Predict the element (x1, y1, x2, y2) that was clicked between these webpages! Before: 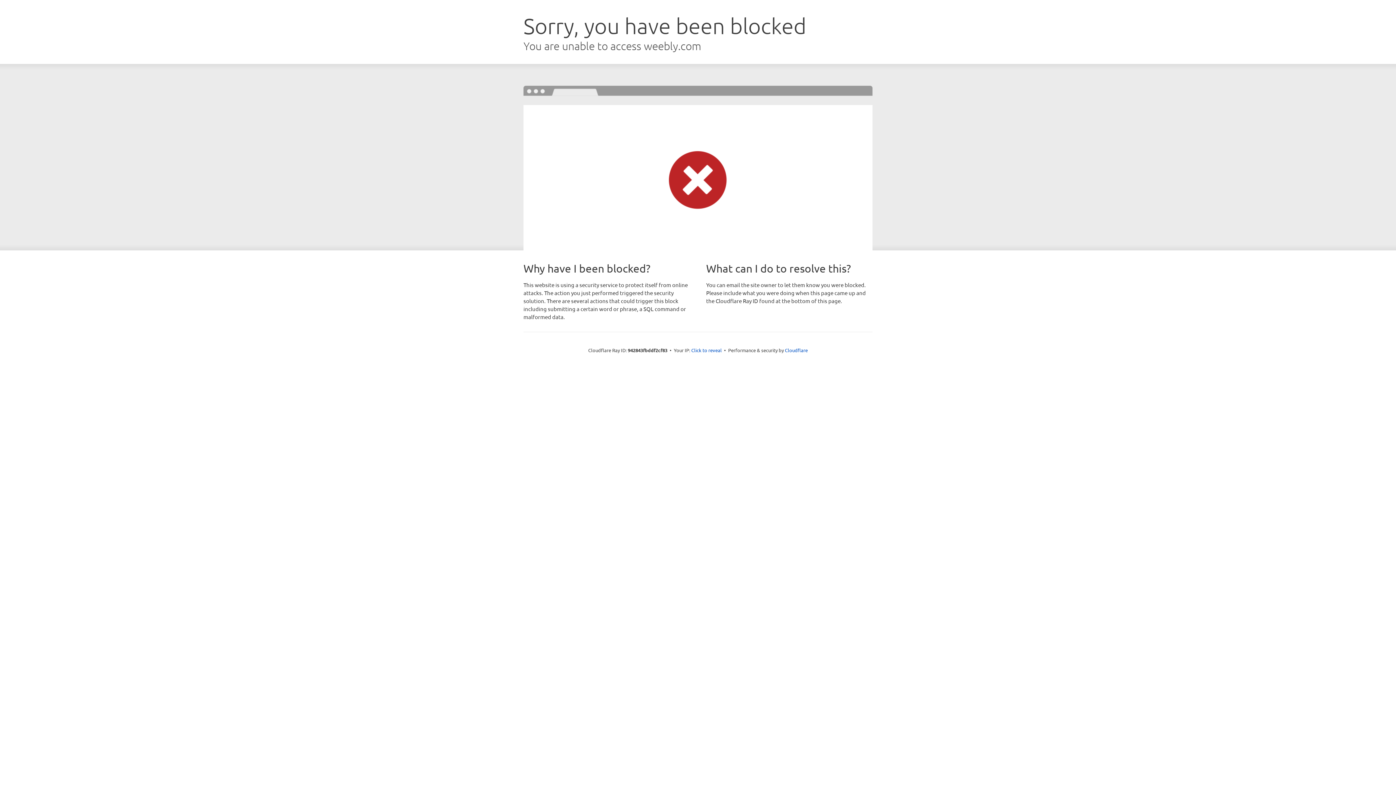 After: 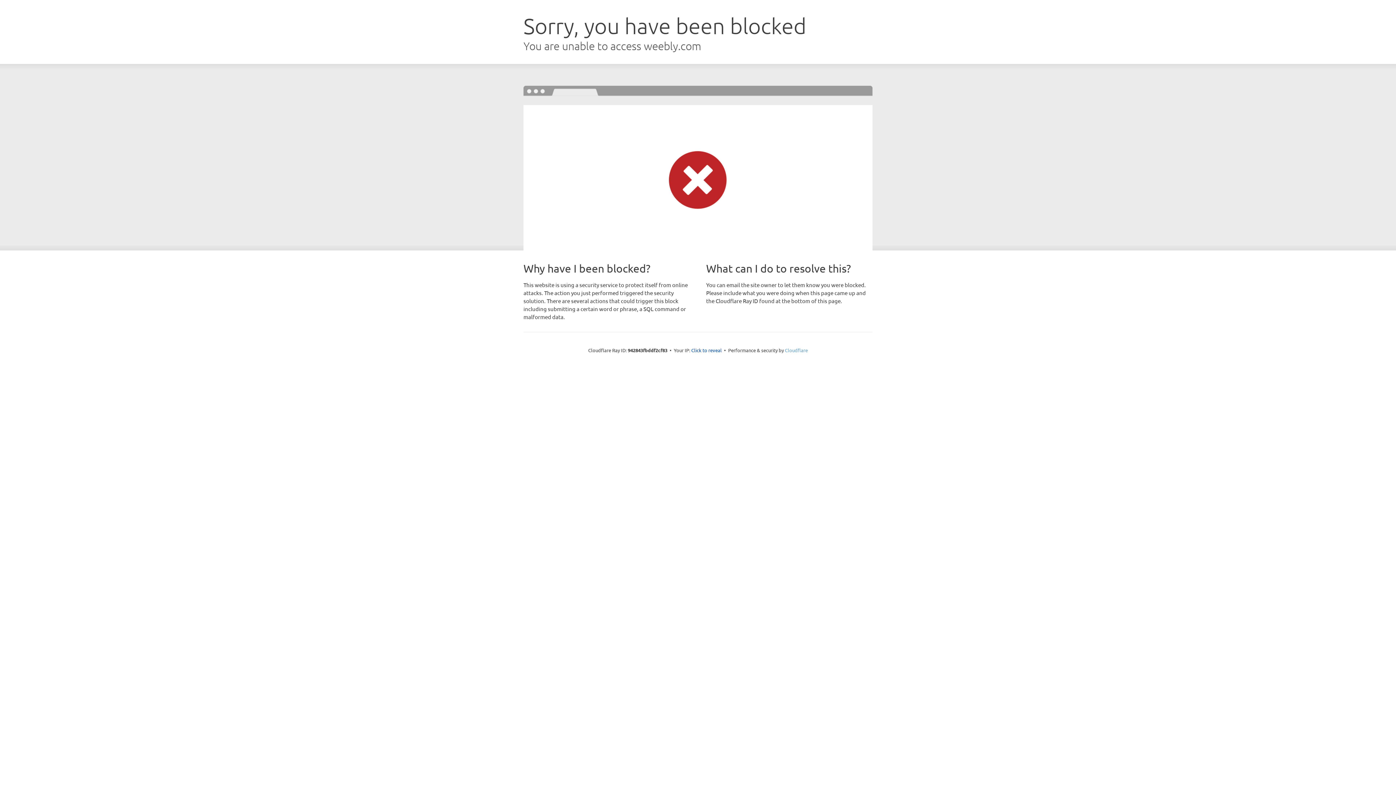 Action: bbox: (785, 347, 808, 353) label: Cloudflare